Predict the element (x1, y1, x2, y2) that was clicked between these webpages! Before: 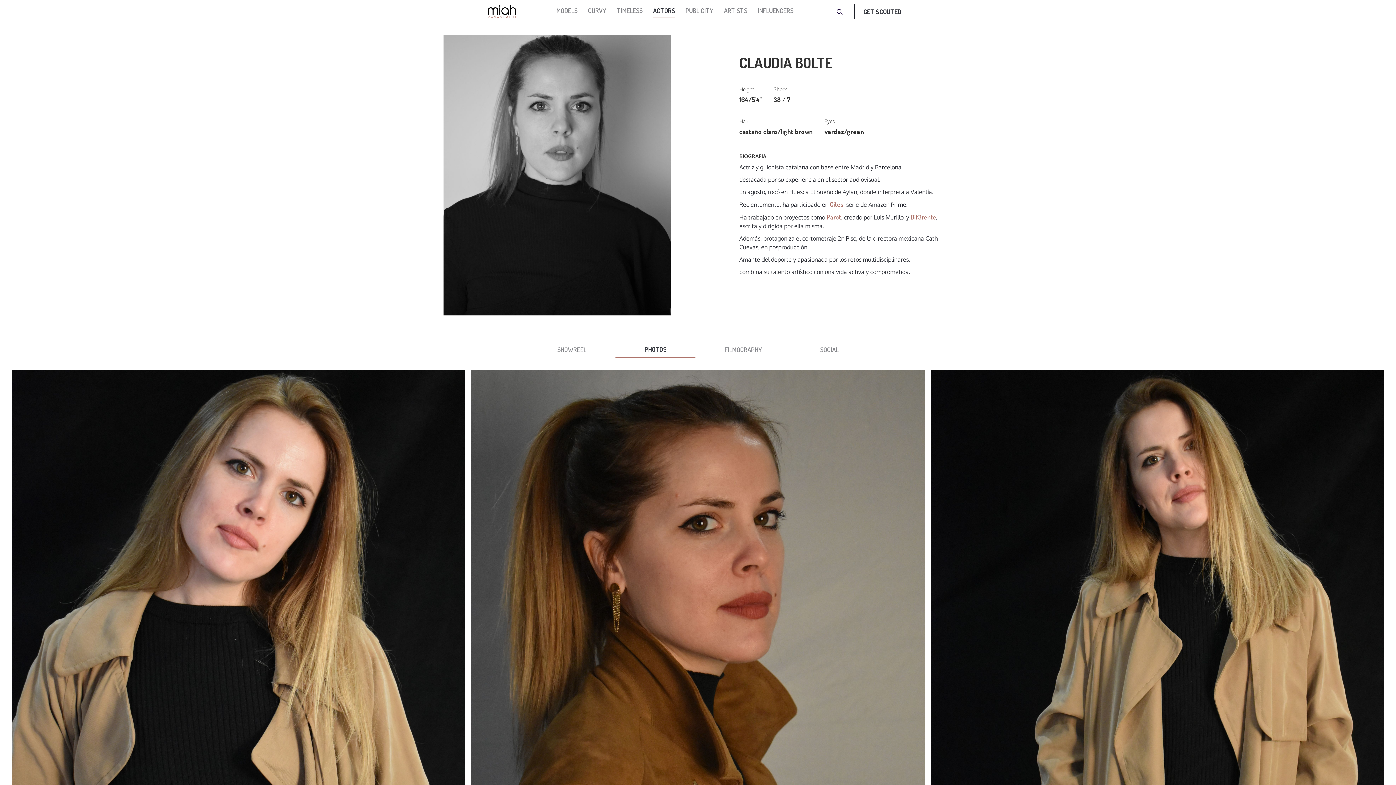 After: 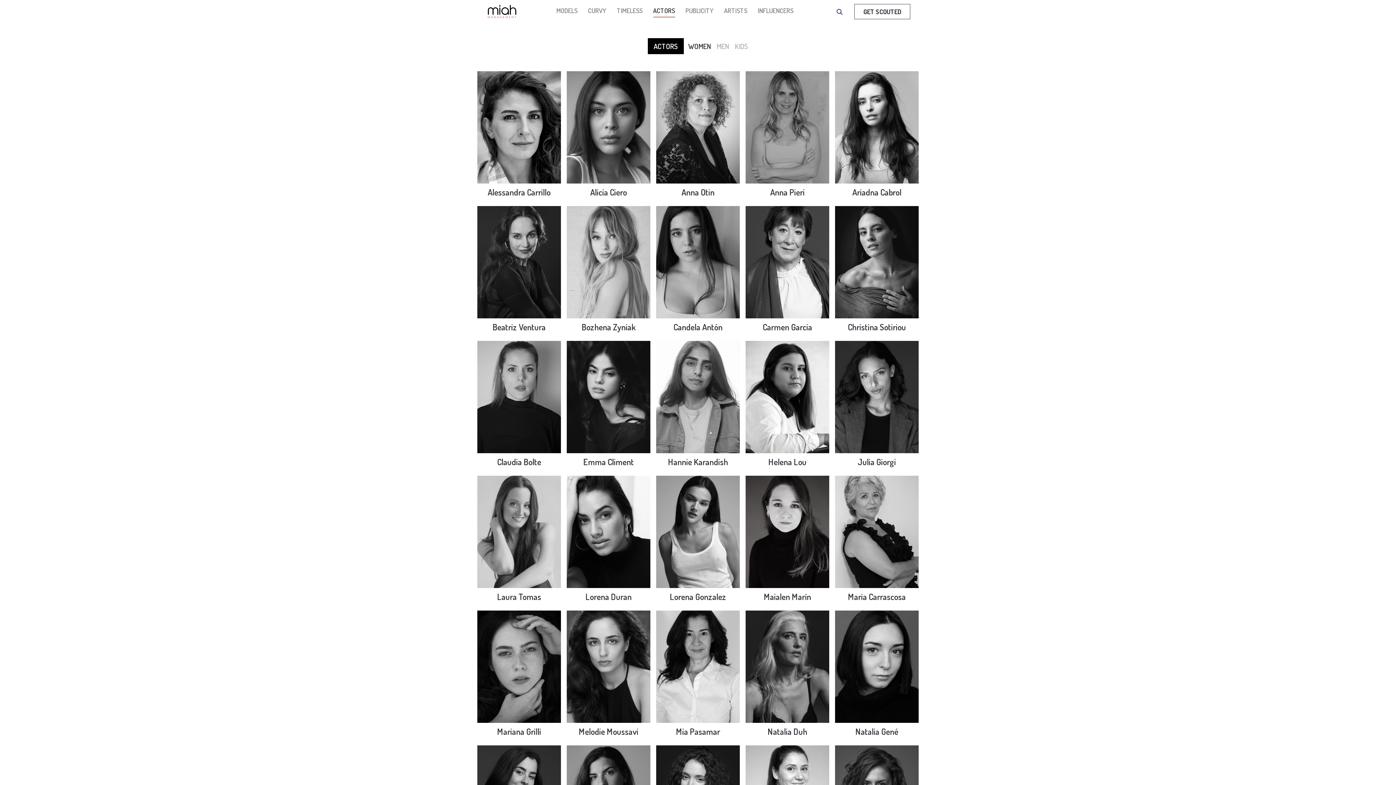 Action: label: ACTORS bbox: (653, 6, 675, 17)